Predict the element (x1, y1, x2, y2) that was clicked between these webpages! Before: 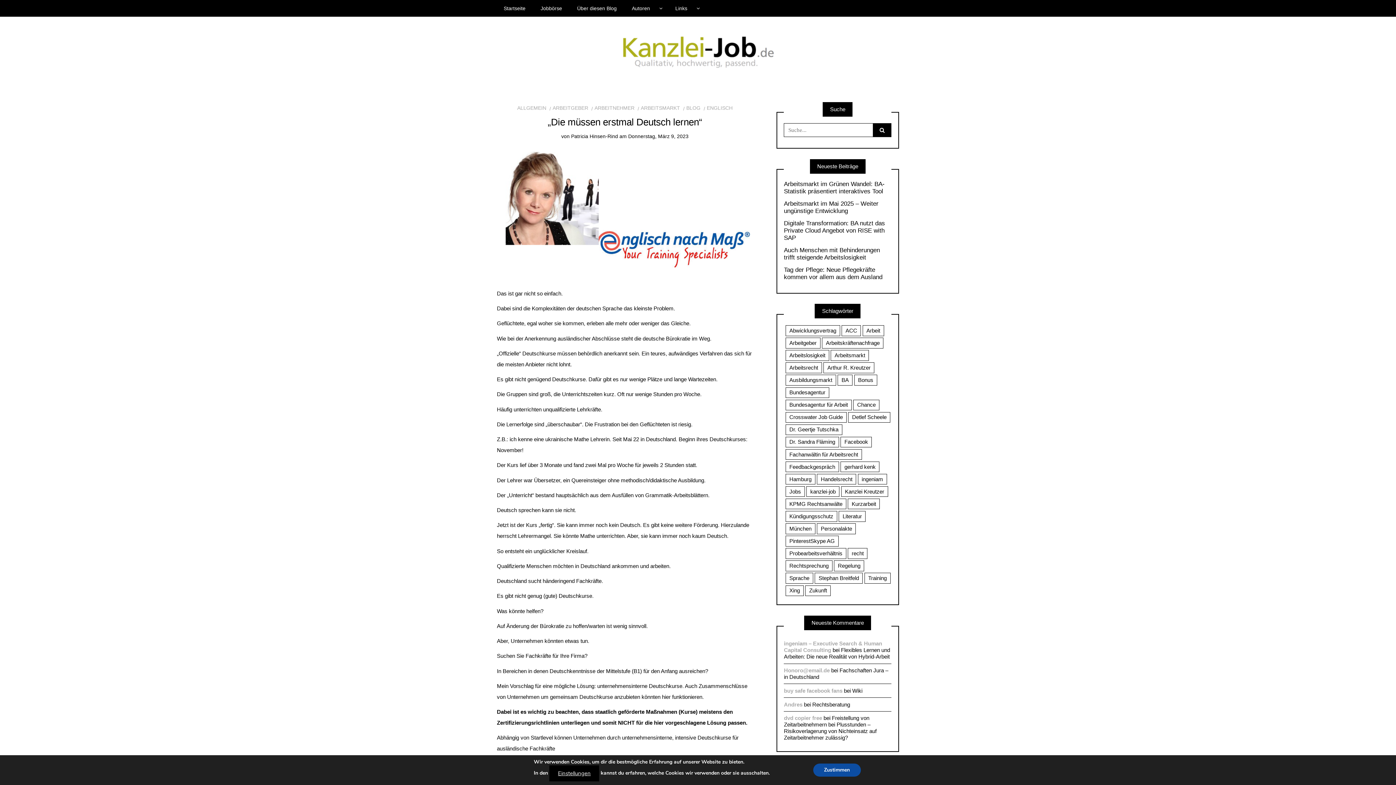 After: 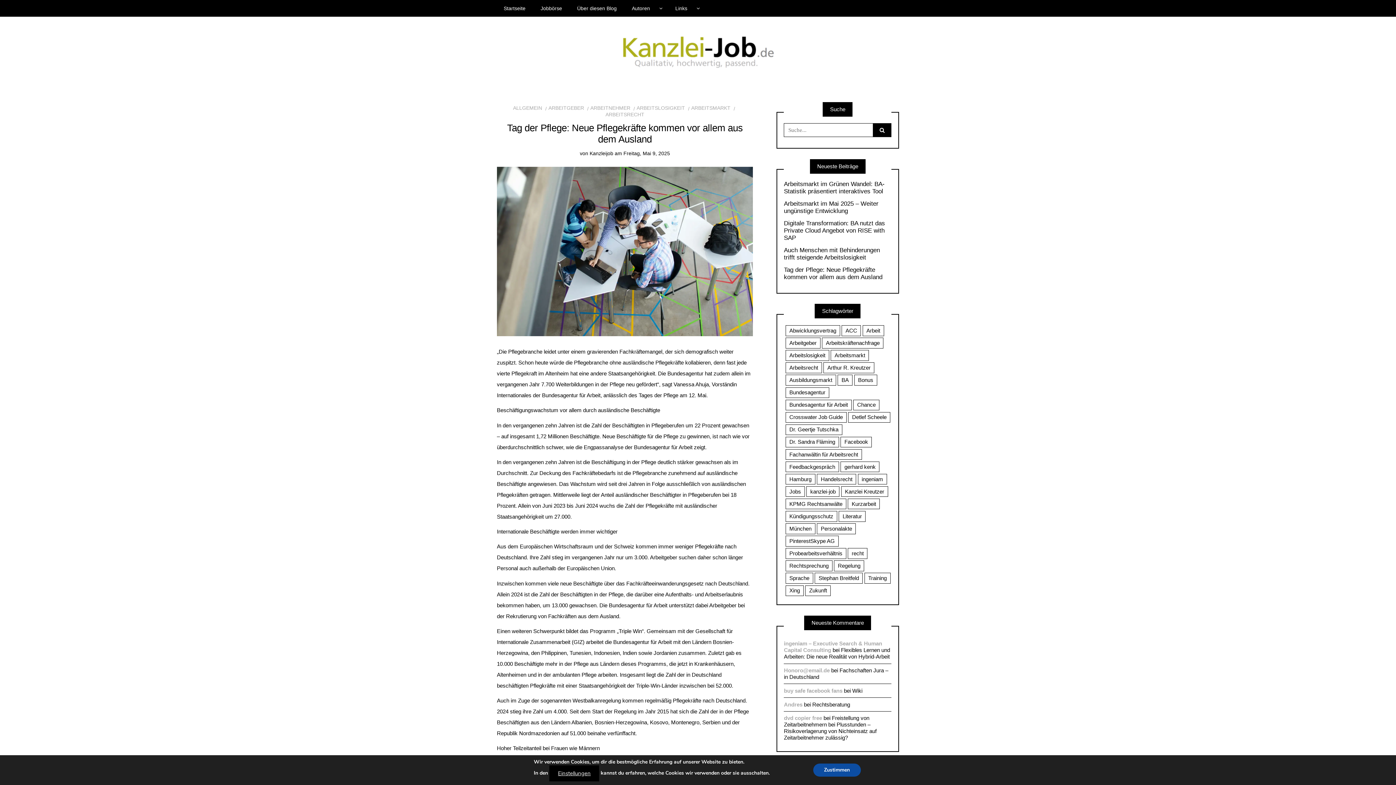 Action: bbox: (784, 266, 891, 281) label: Tag der Pflege: Neue Pflegekräfte kommen vor allem aus dem Ausland